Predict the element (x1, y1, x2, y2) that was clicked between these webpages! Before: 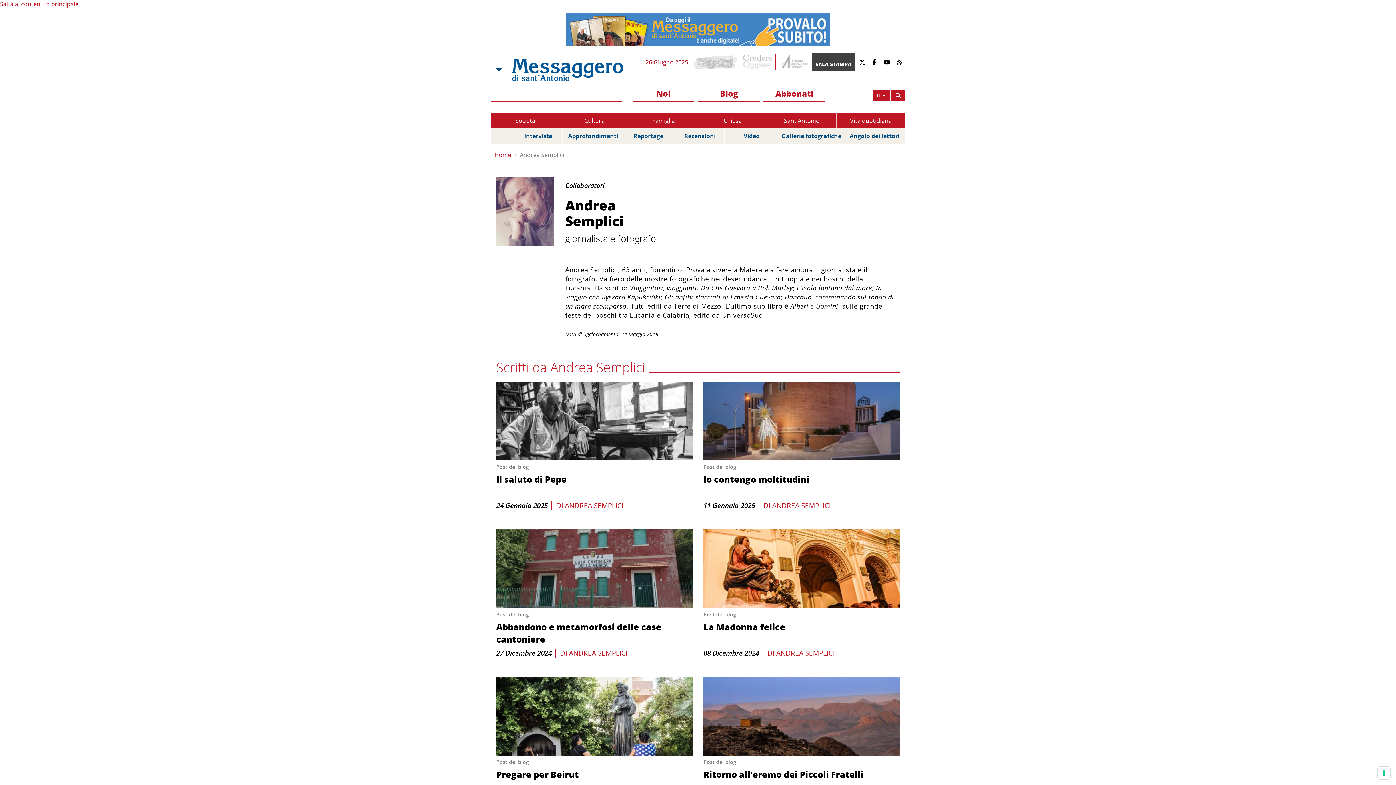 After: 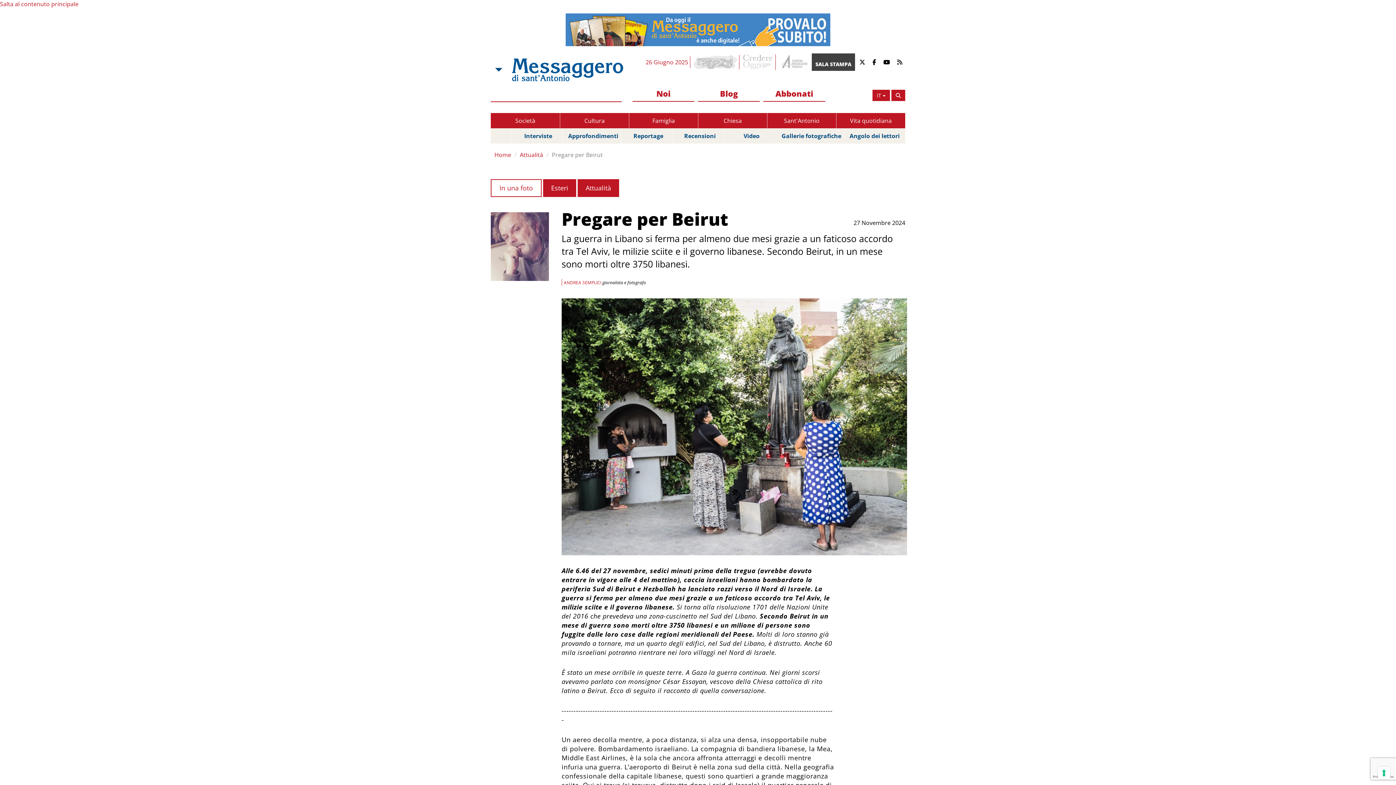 Action: bbox: (496, 768, 578, 780) label: Pregare per Beirut